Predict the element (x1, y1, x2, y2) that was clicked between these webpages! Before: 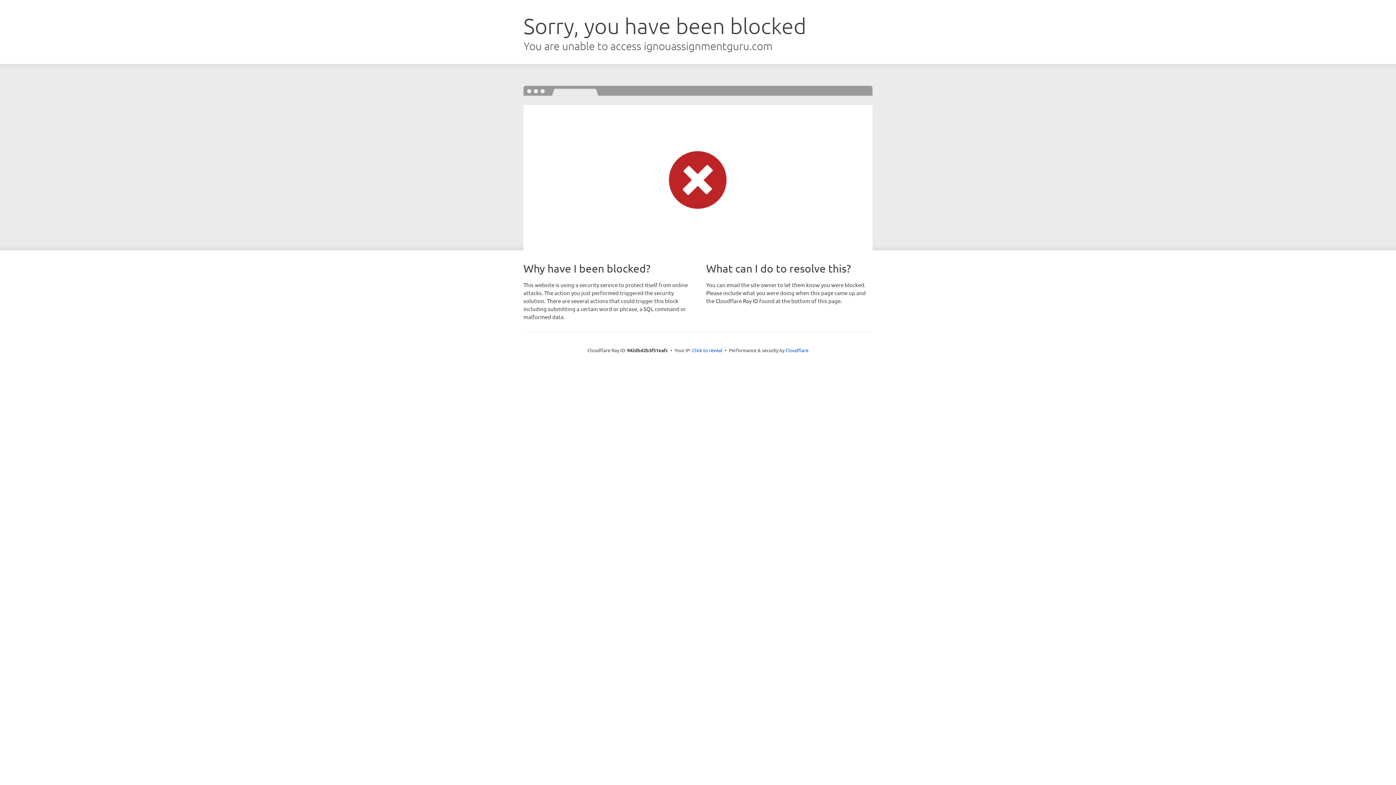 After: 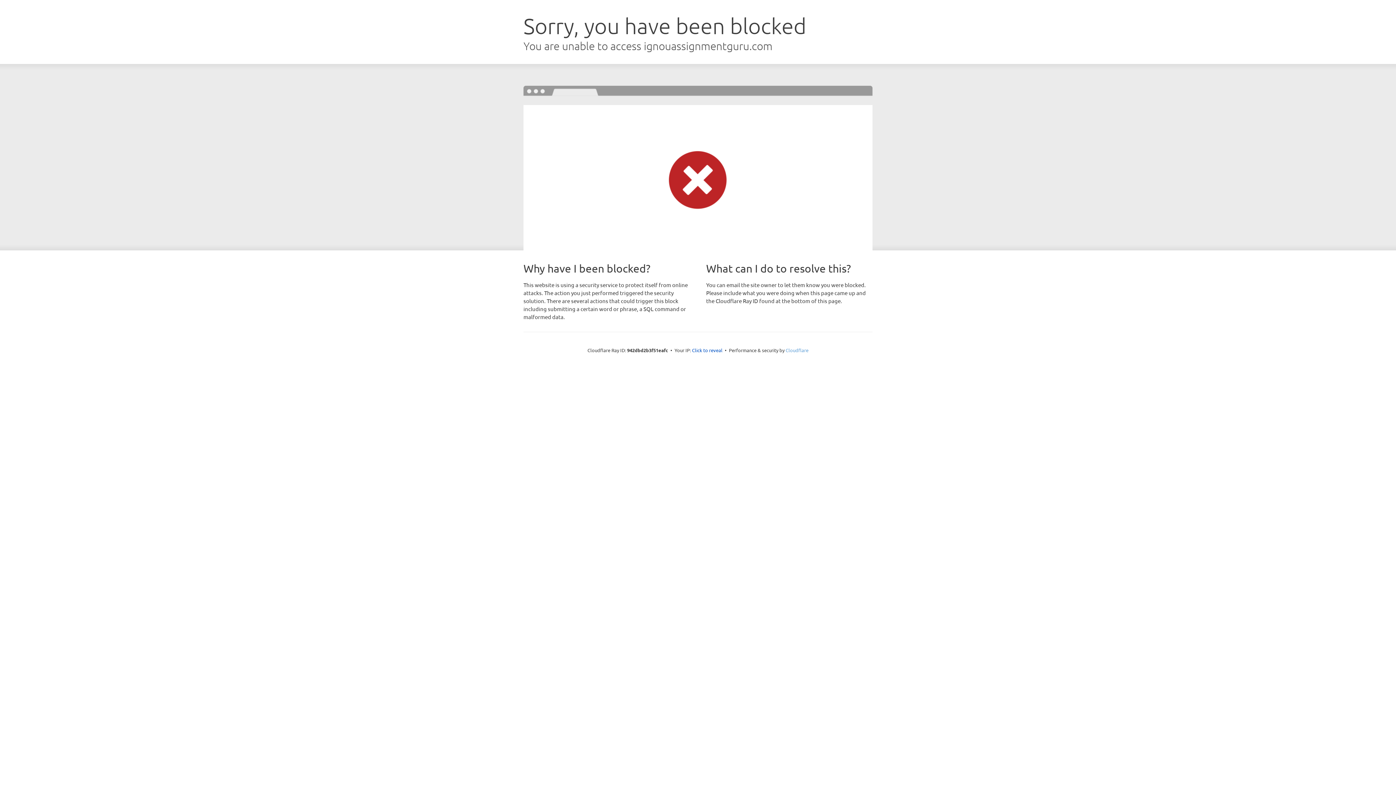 Action: label: Cloudflare bbox: (785, 347, 808, 353)